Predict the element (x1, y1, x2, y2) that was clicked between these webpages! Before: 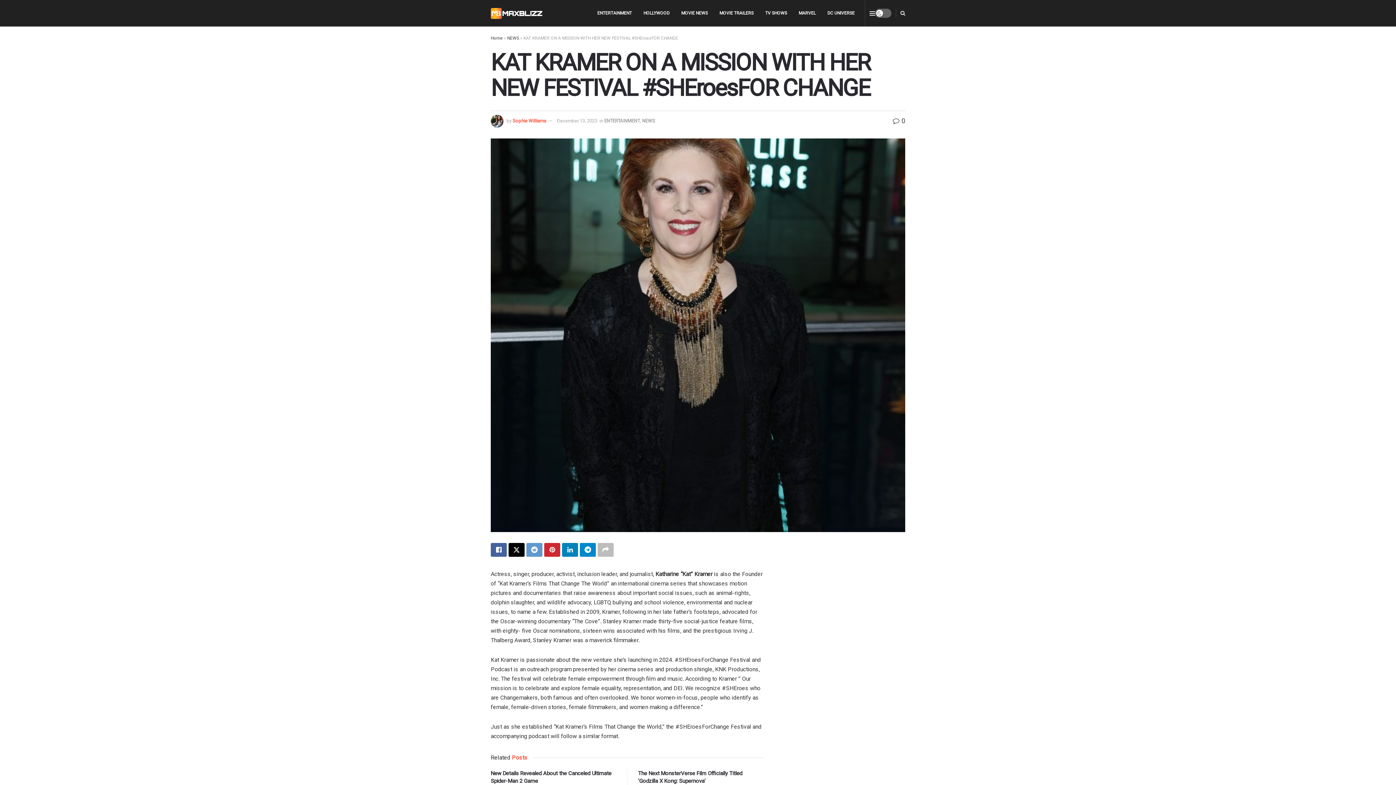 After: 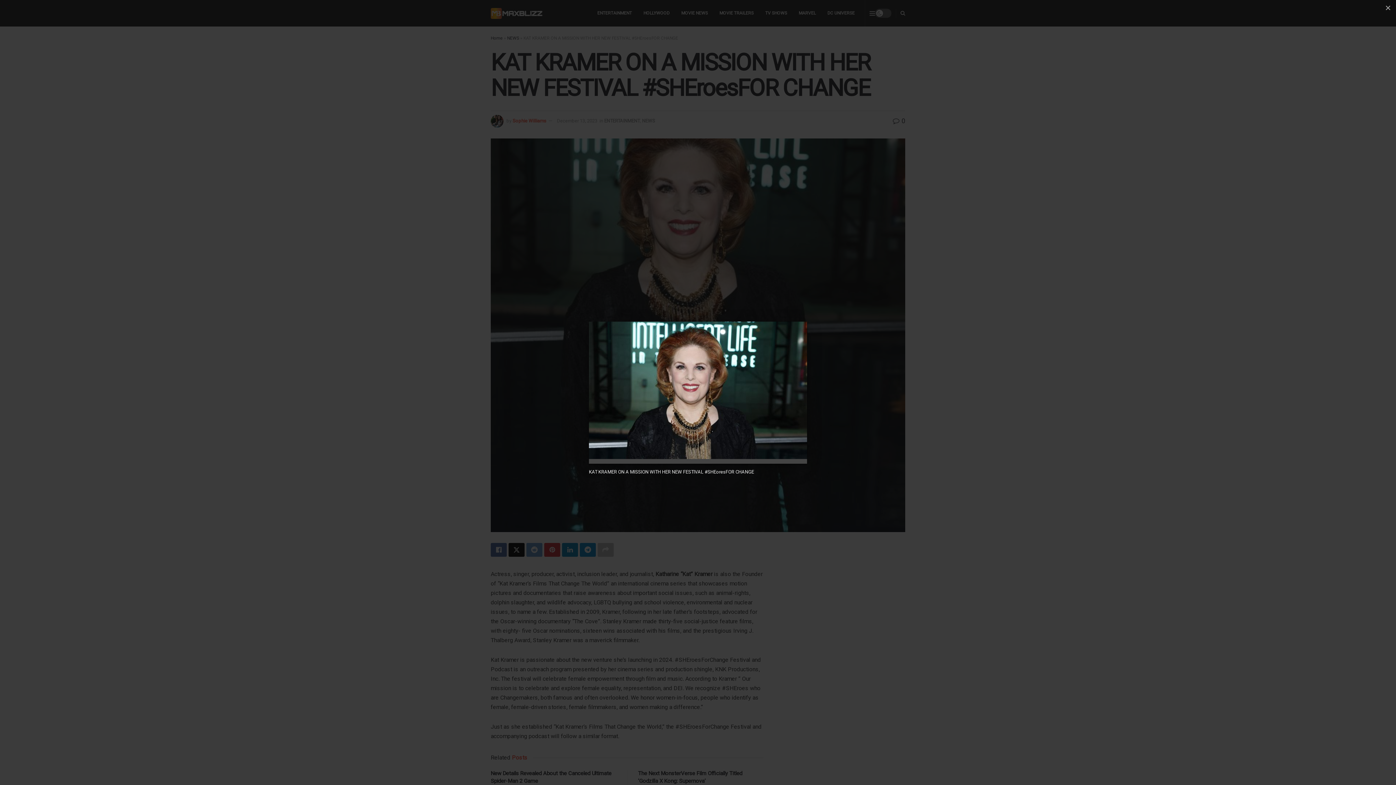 Action: bbox: (490, 138, 905, 532)